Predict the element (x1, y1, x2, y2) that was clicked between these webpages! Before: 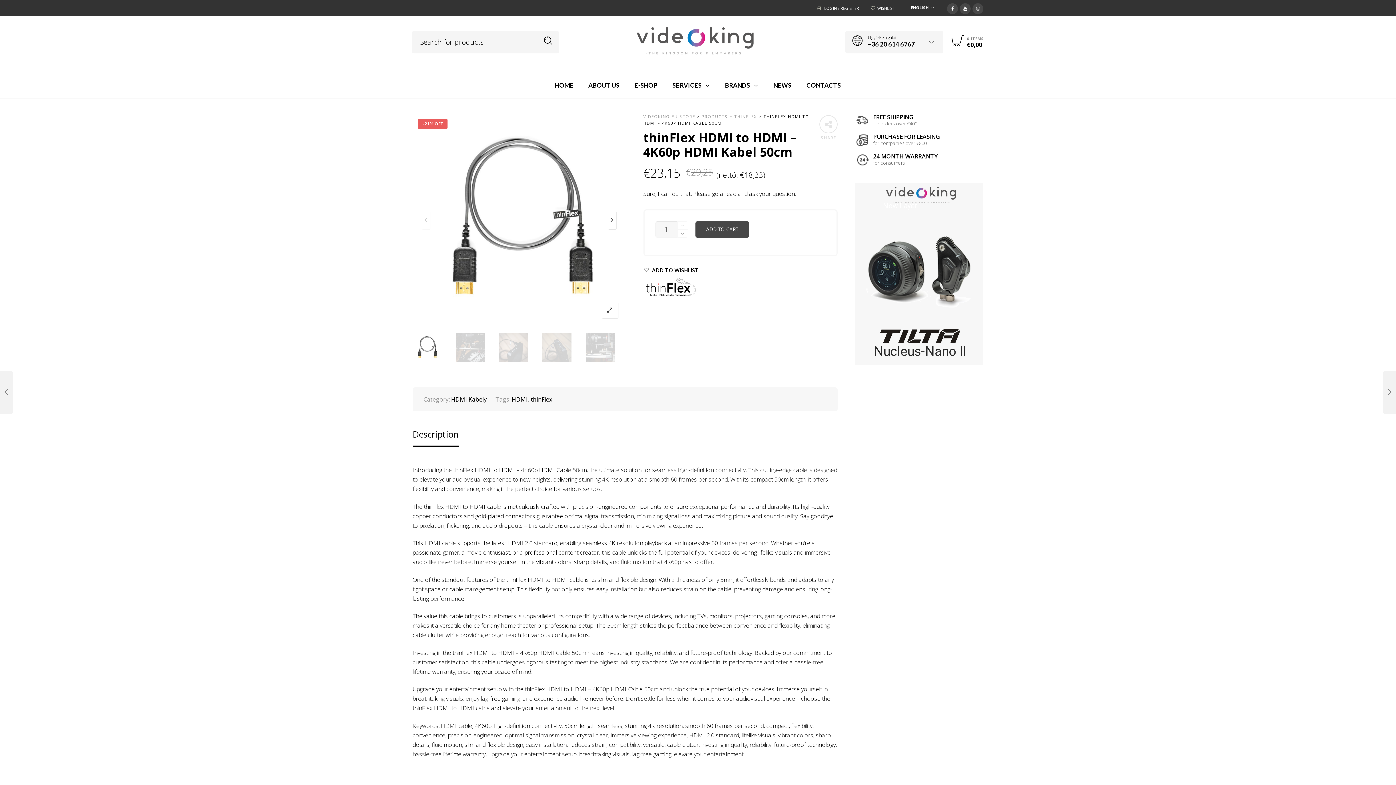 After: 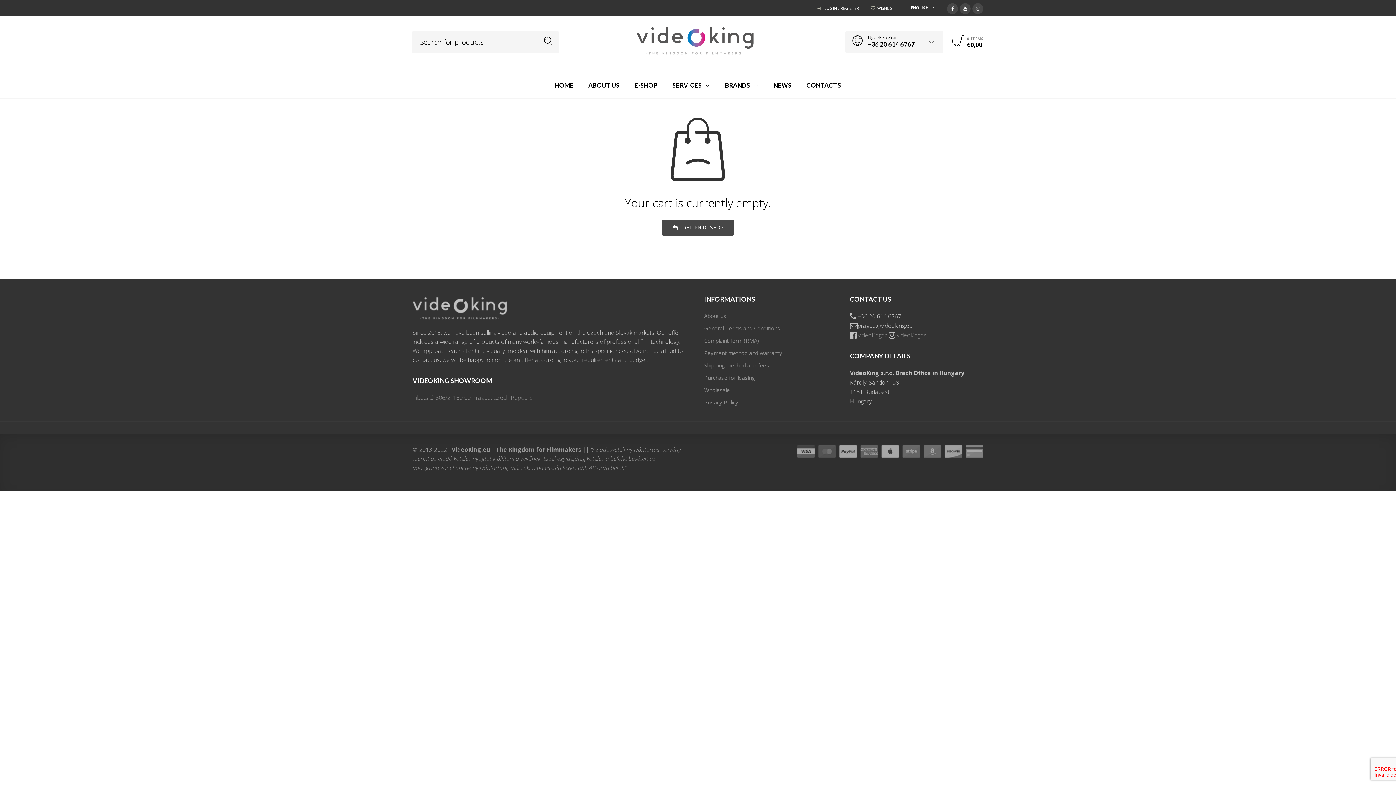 Action: bbox: (949, 30, 983, 50) label: 0 ITEMS
€0,00